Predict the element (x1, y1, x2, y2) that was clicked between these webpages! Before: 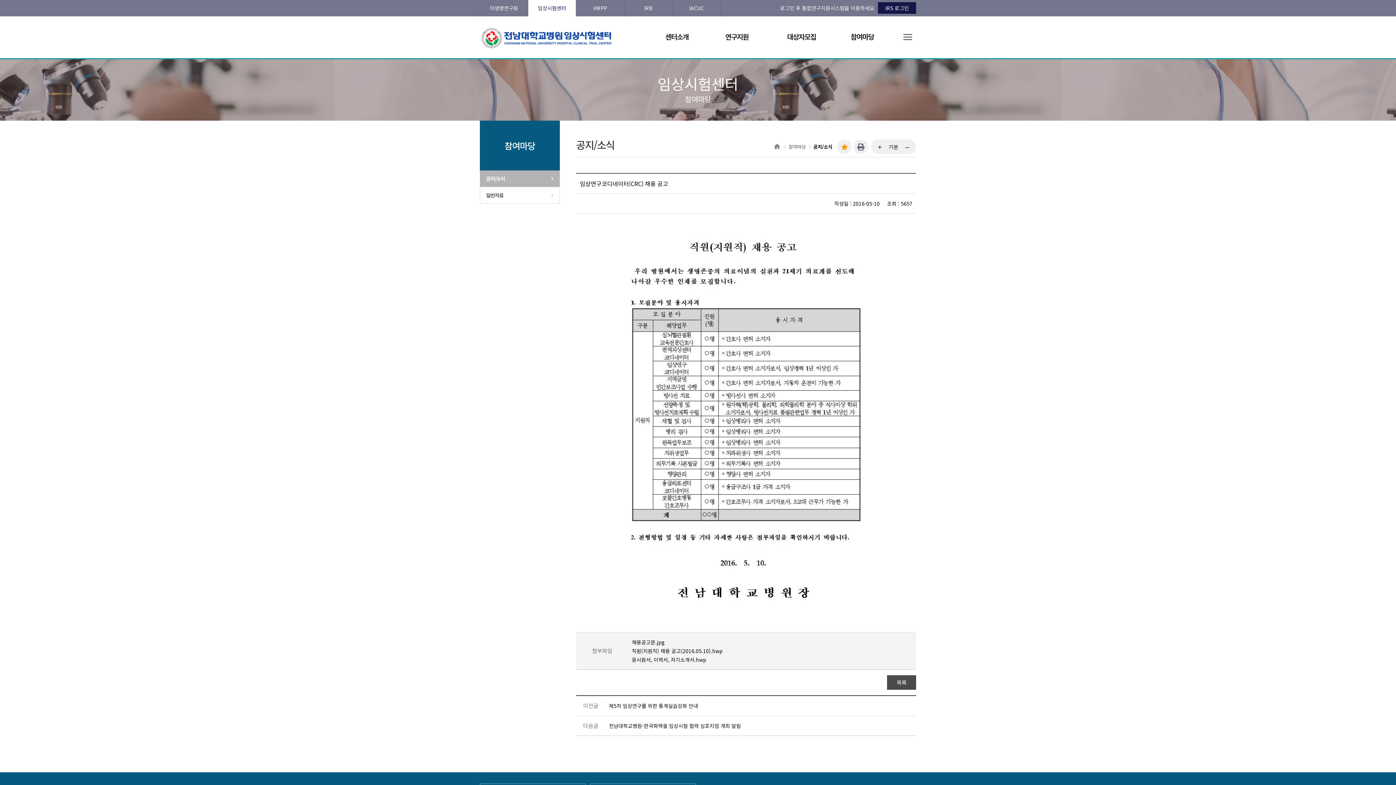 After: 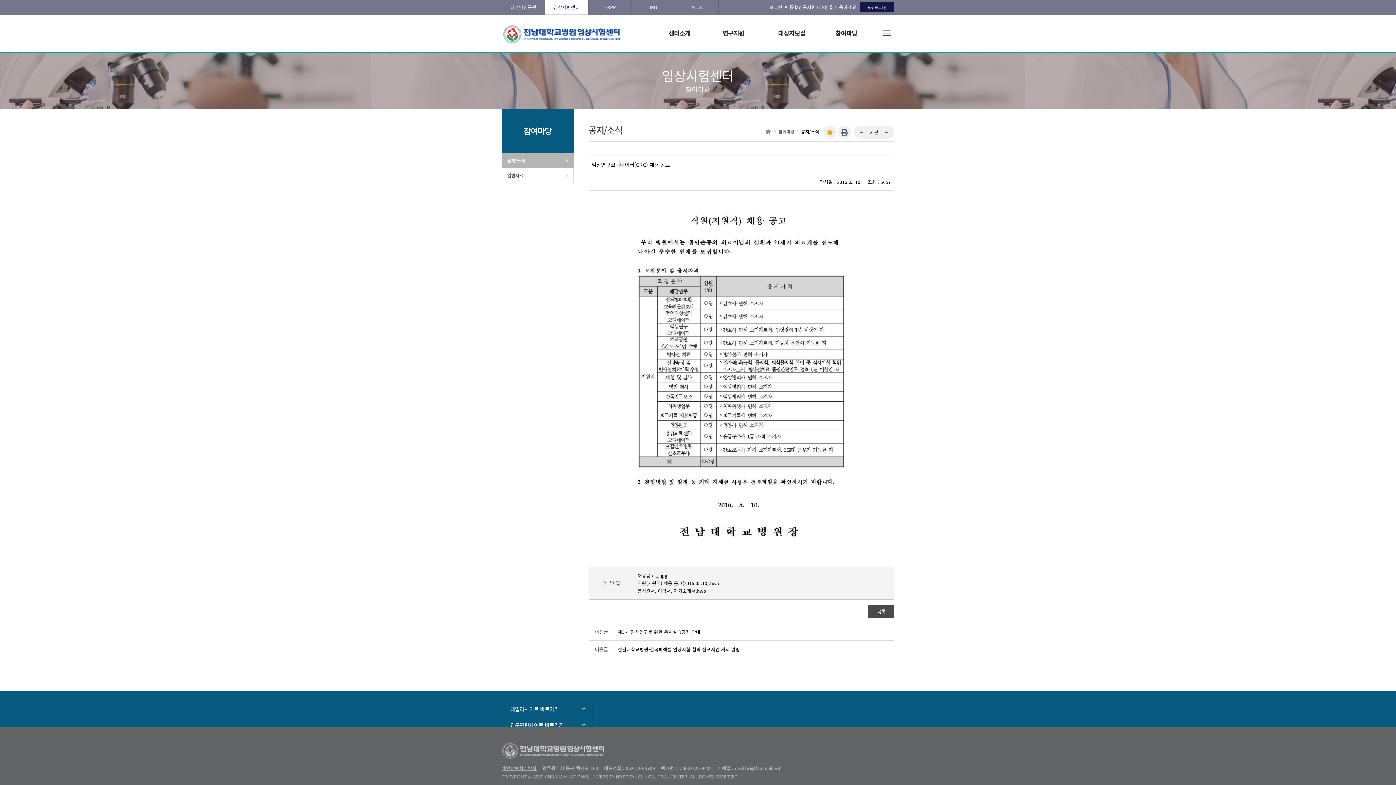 Action: bbox: (903, 144, 910, 151) label: ...